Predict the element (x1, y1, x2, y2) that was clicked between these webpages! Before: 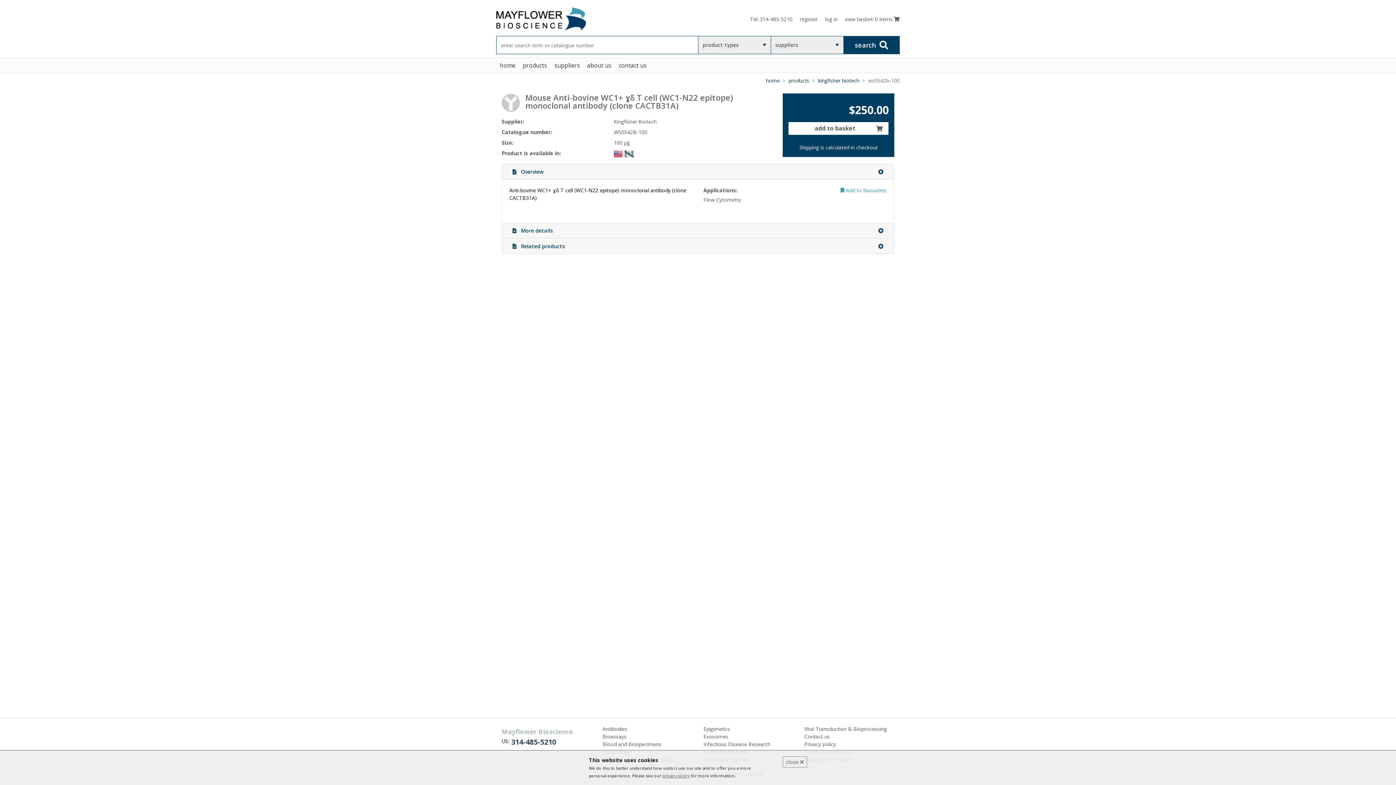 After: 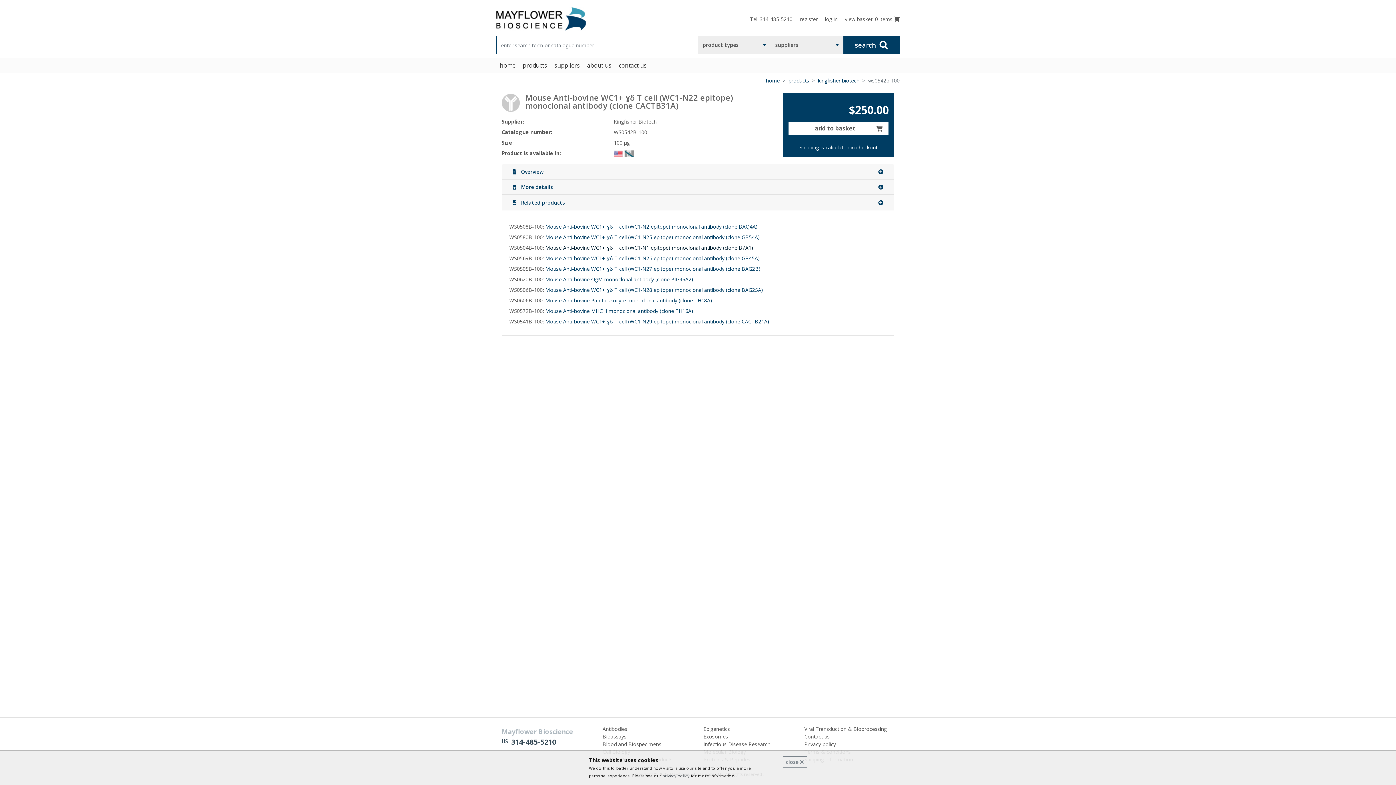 Action: bbox: (508, 239, 888, 252) label:  Related products